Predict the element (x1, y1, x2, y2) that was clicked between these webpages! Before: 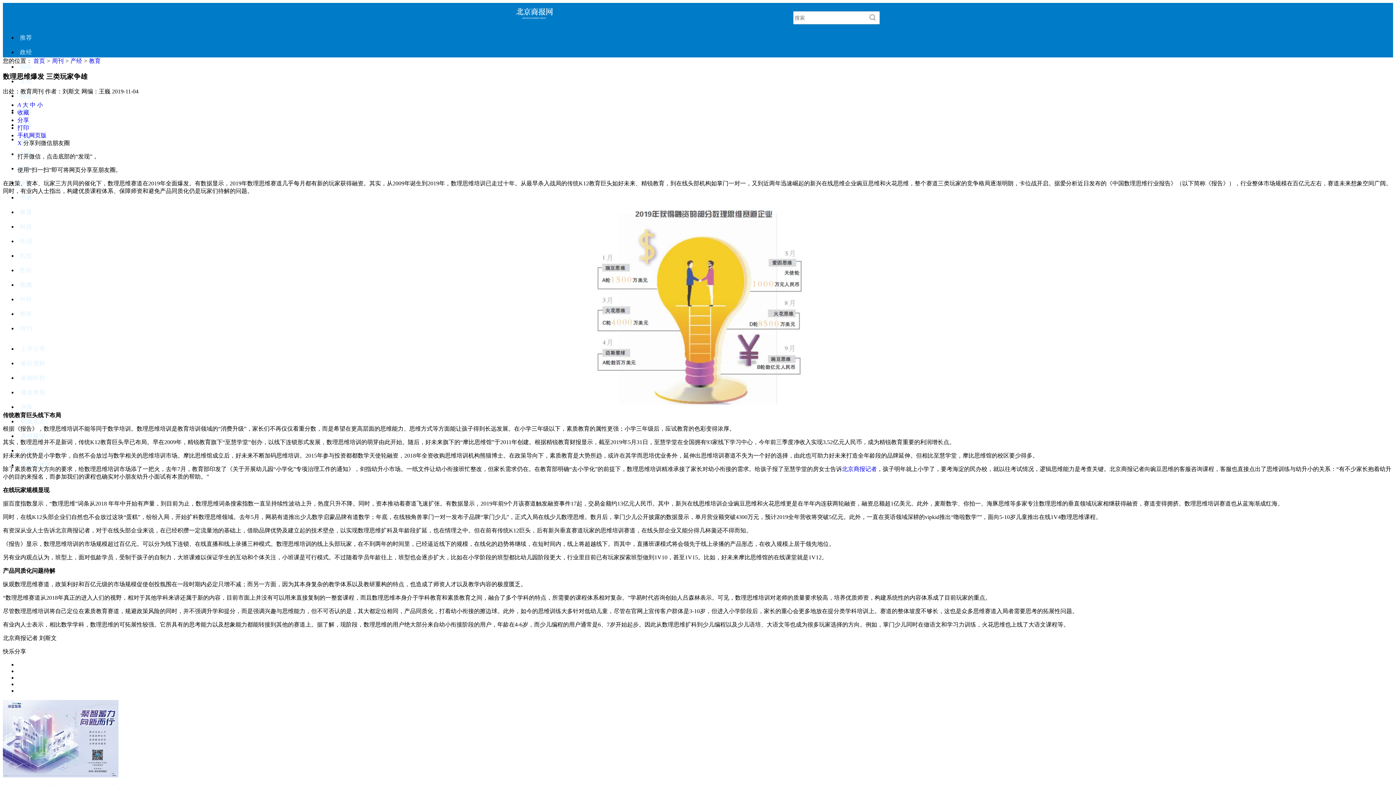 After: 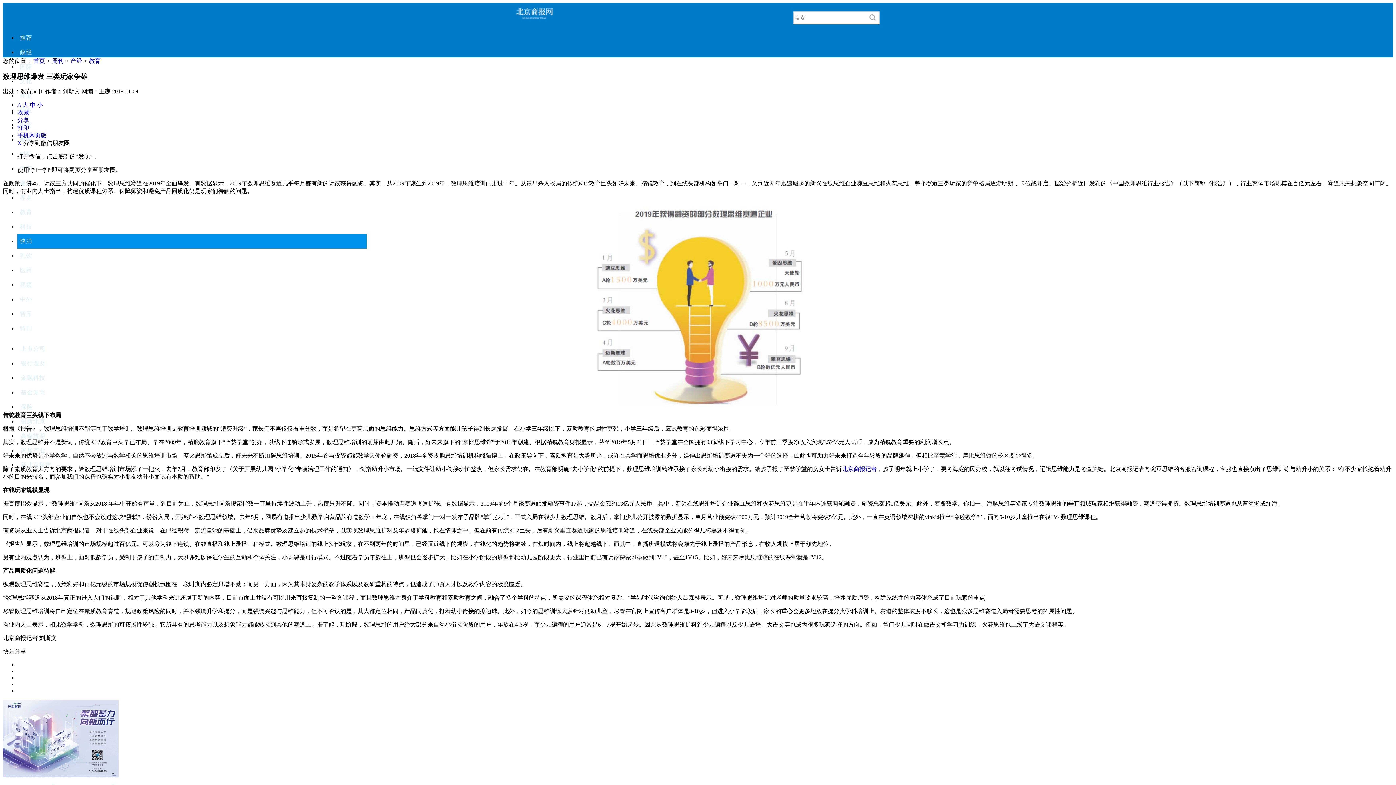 Action: bbox: (19, 238, 32, 244) label: 快消